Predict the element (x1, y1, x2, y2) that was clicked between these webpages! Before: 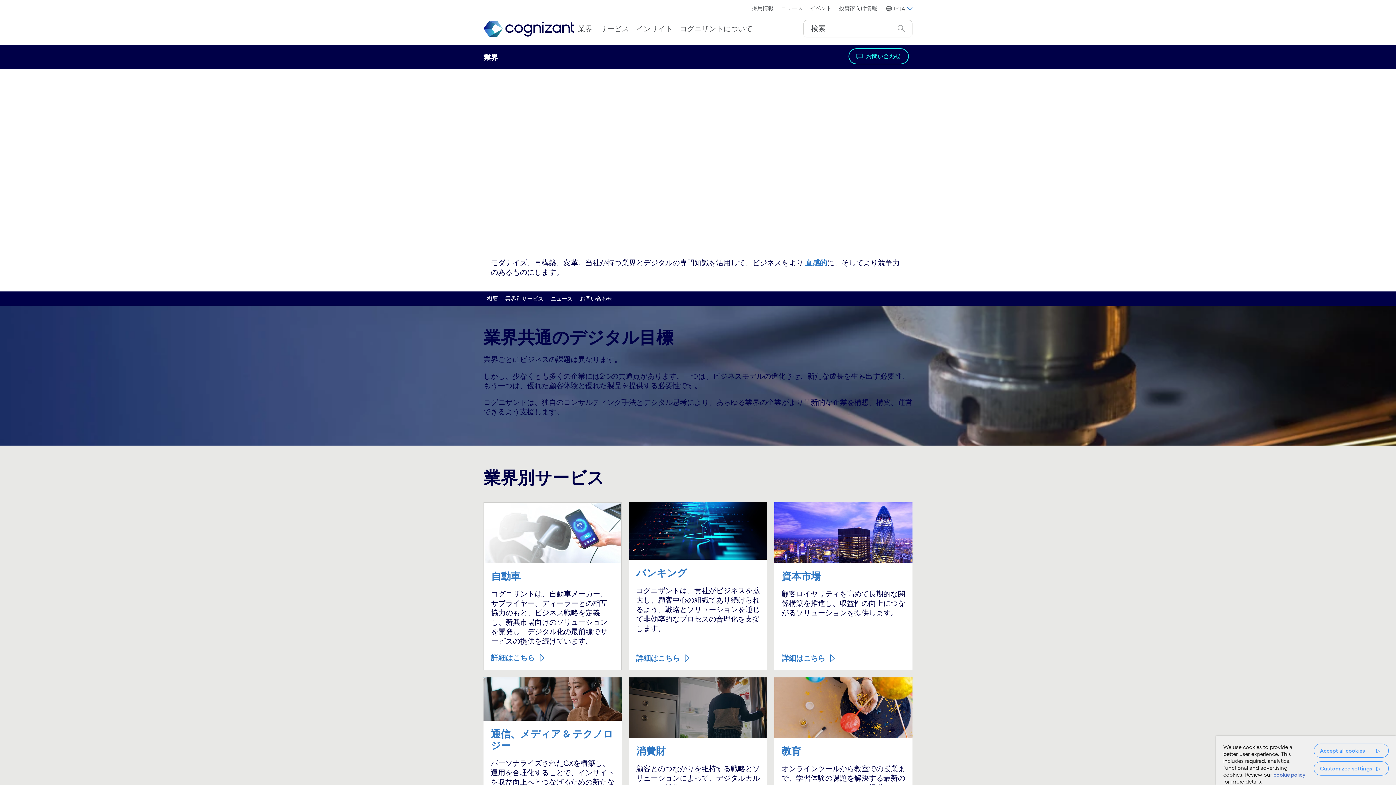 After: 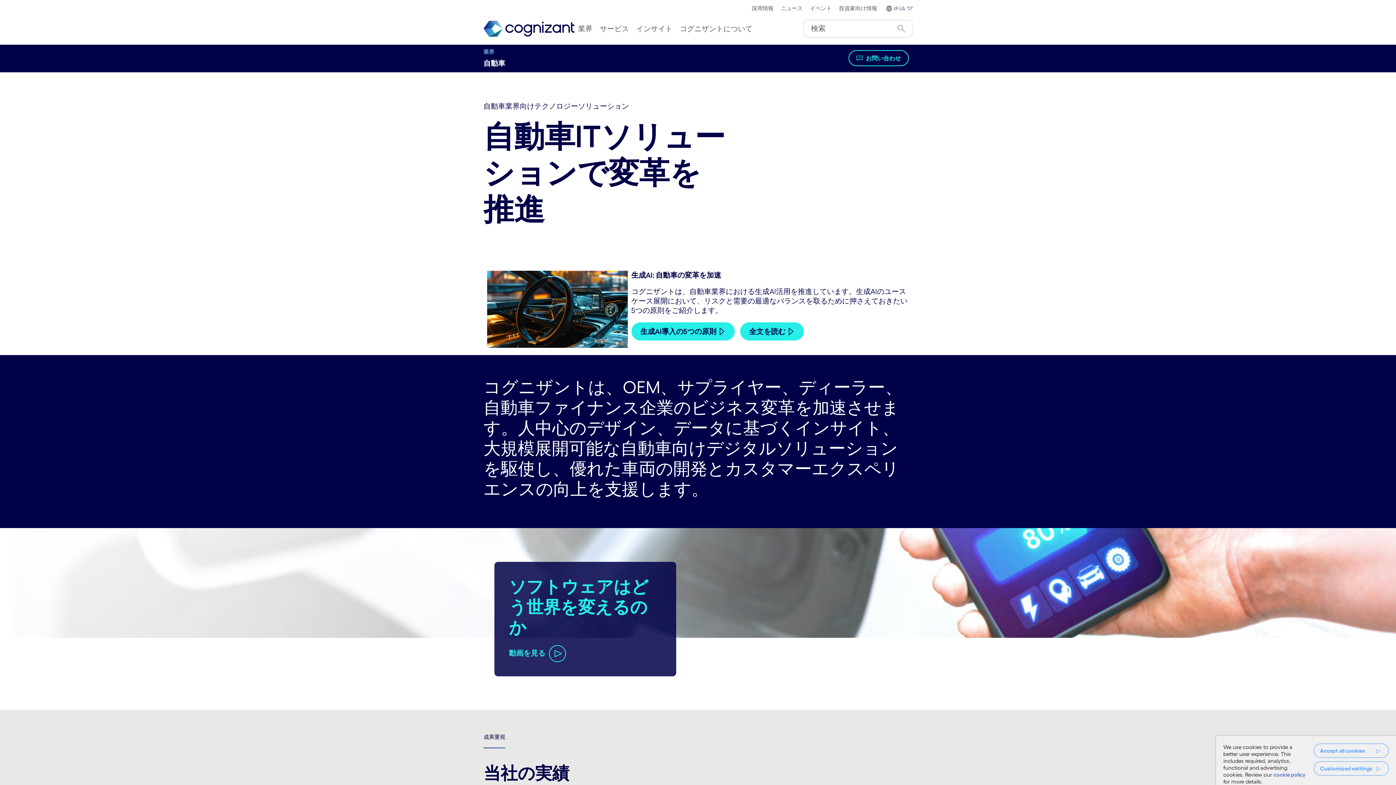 Action: label: 自動車 bbox: (491, 570, 520, 581)